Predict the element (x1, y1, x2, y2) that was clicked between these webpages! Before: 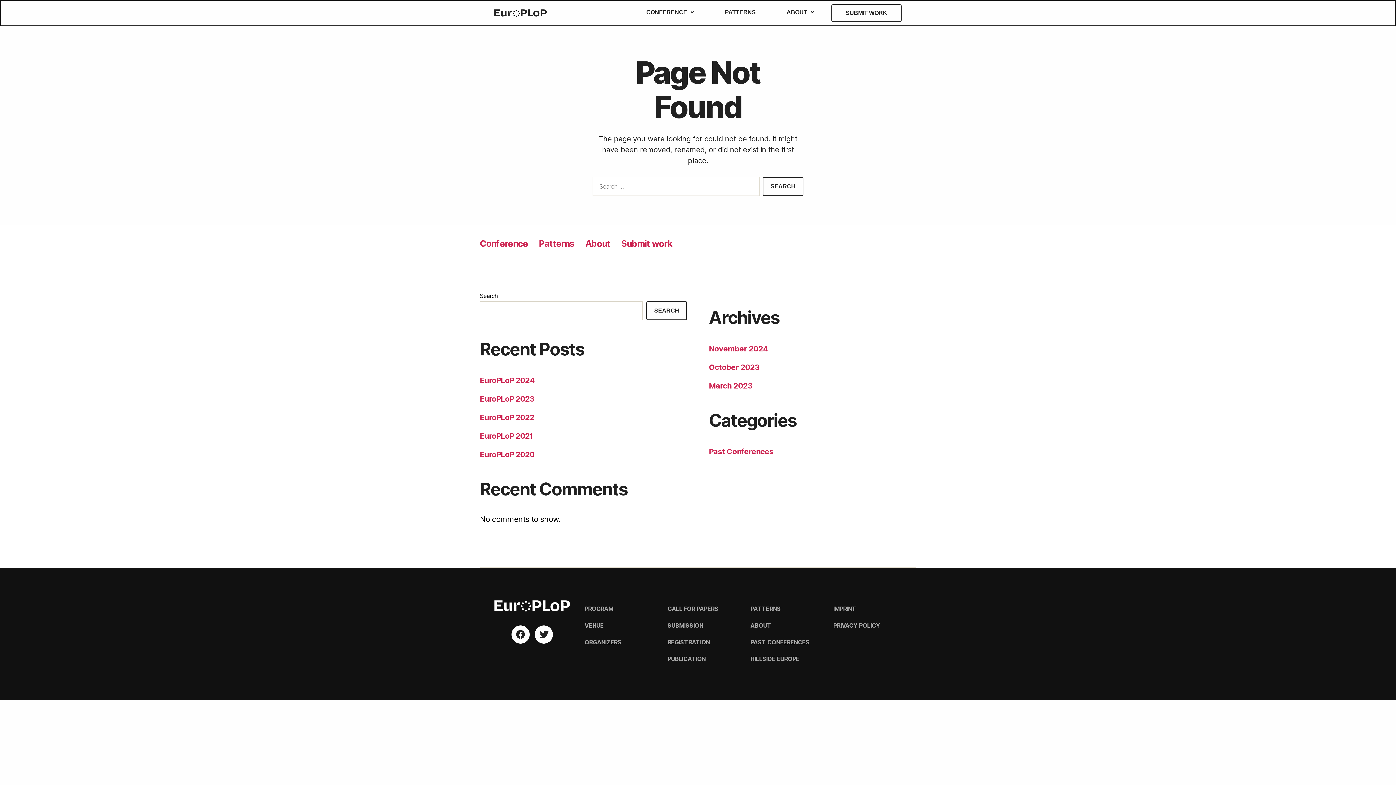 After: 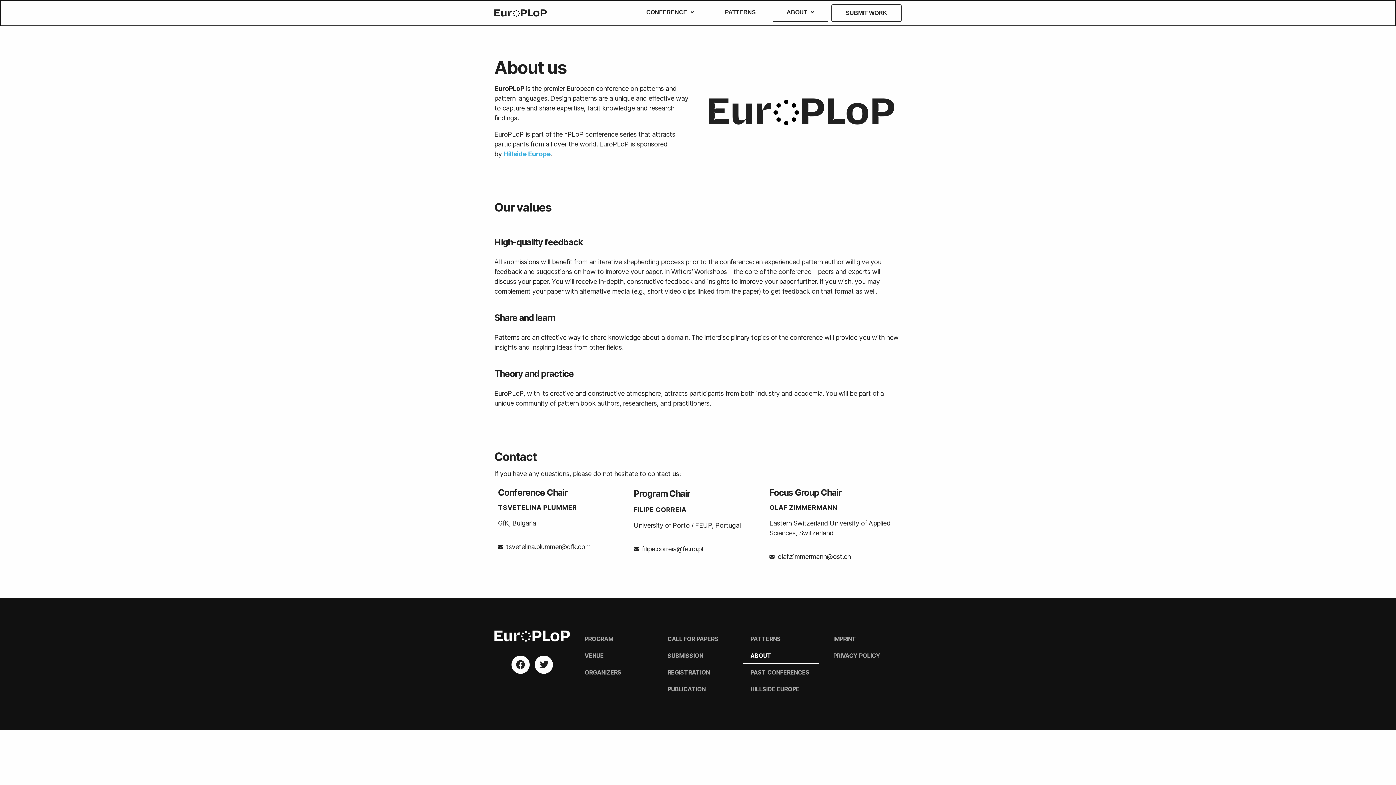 Action: bbox: (773, 4, 827, 20) label: ABOUT